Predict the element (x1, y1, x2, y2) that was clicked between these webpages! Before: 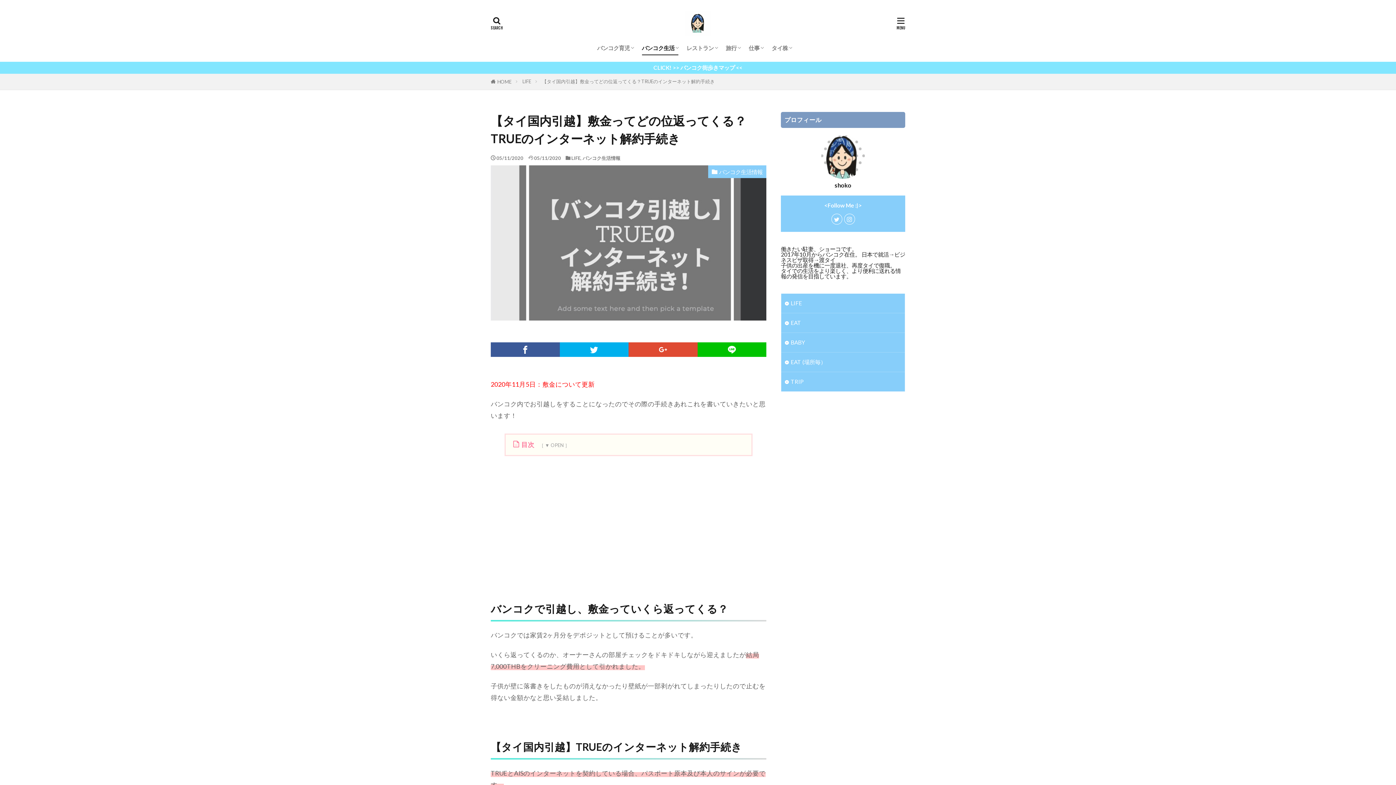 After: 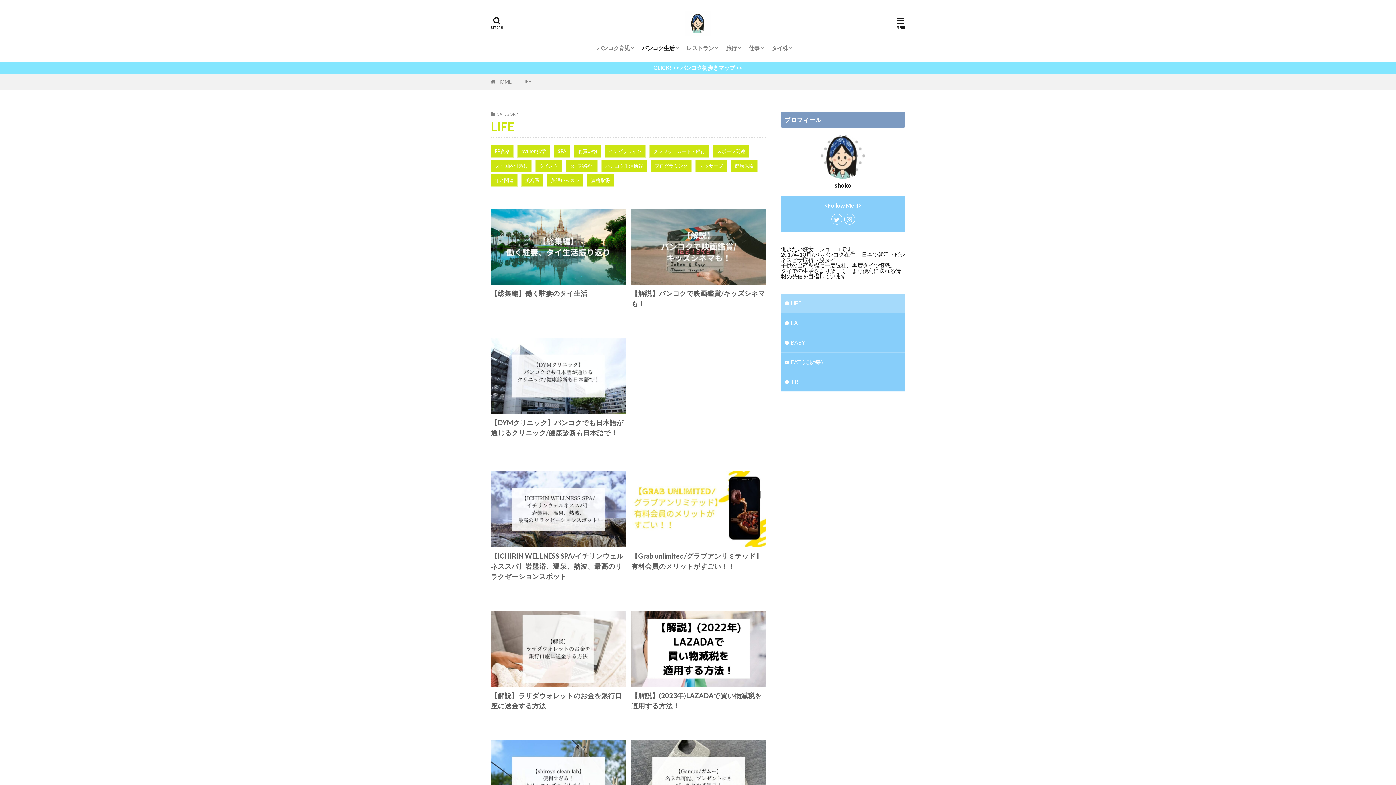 Action: bbox: (522, 78, 531, 84) label: LIFE